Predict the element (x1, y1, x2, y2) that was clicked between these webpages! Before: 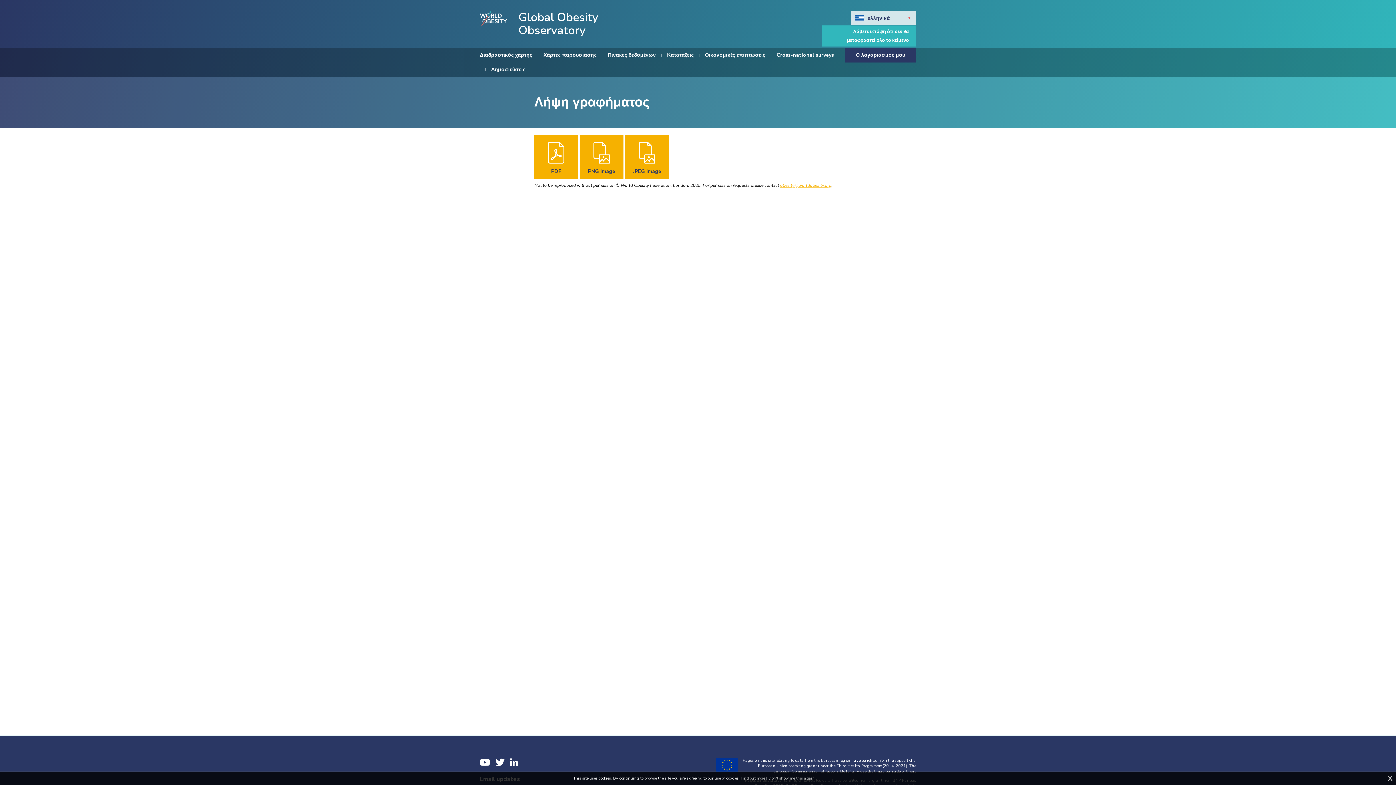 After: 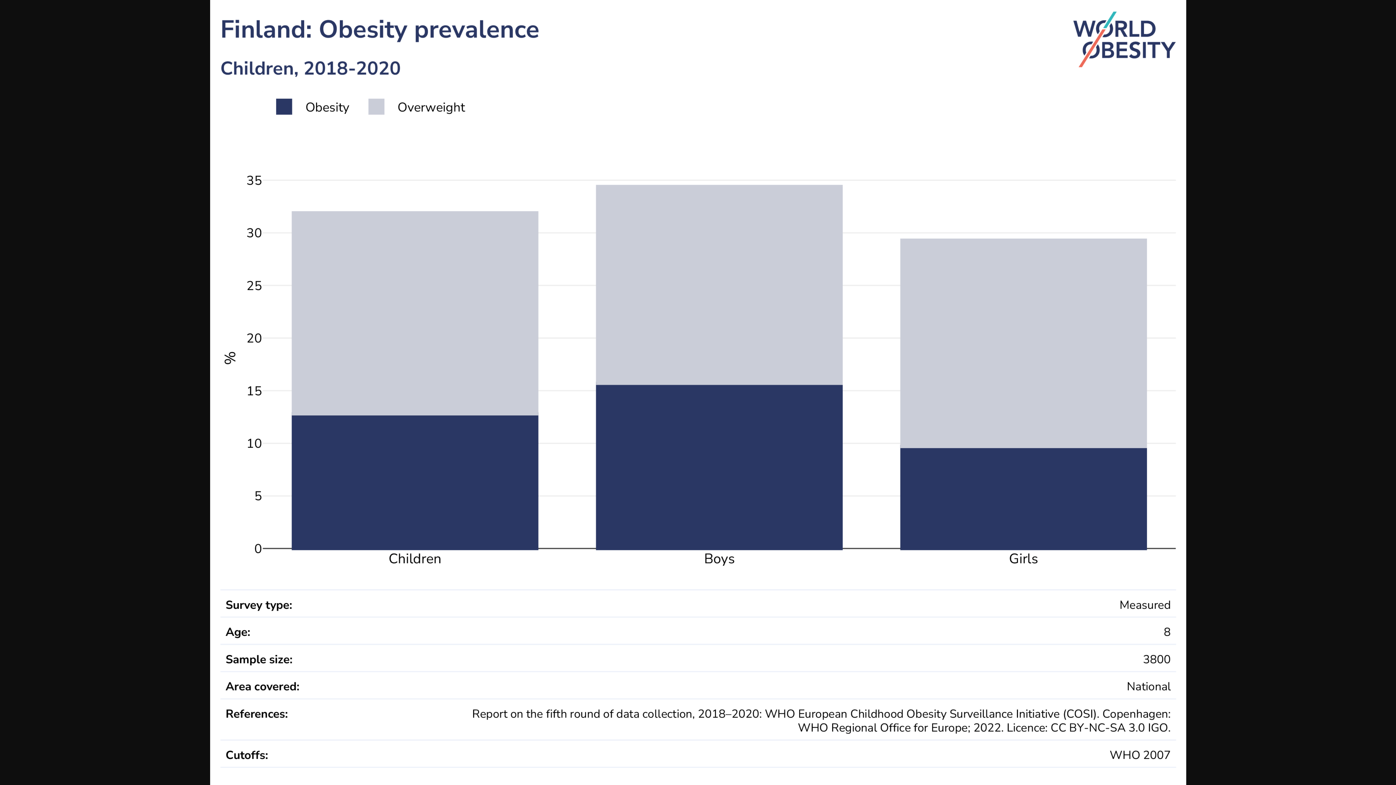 Action: bbox: (580, 135, 623, 178) label: PNG image